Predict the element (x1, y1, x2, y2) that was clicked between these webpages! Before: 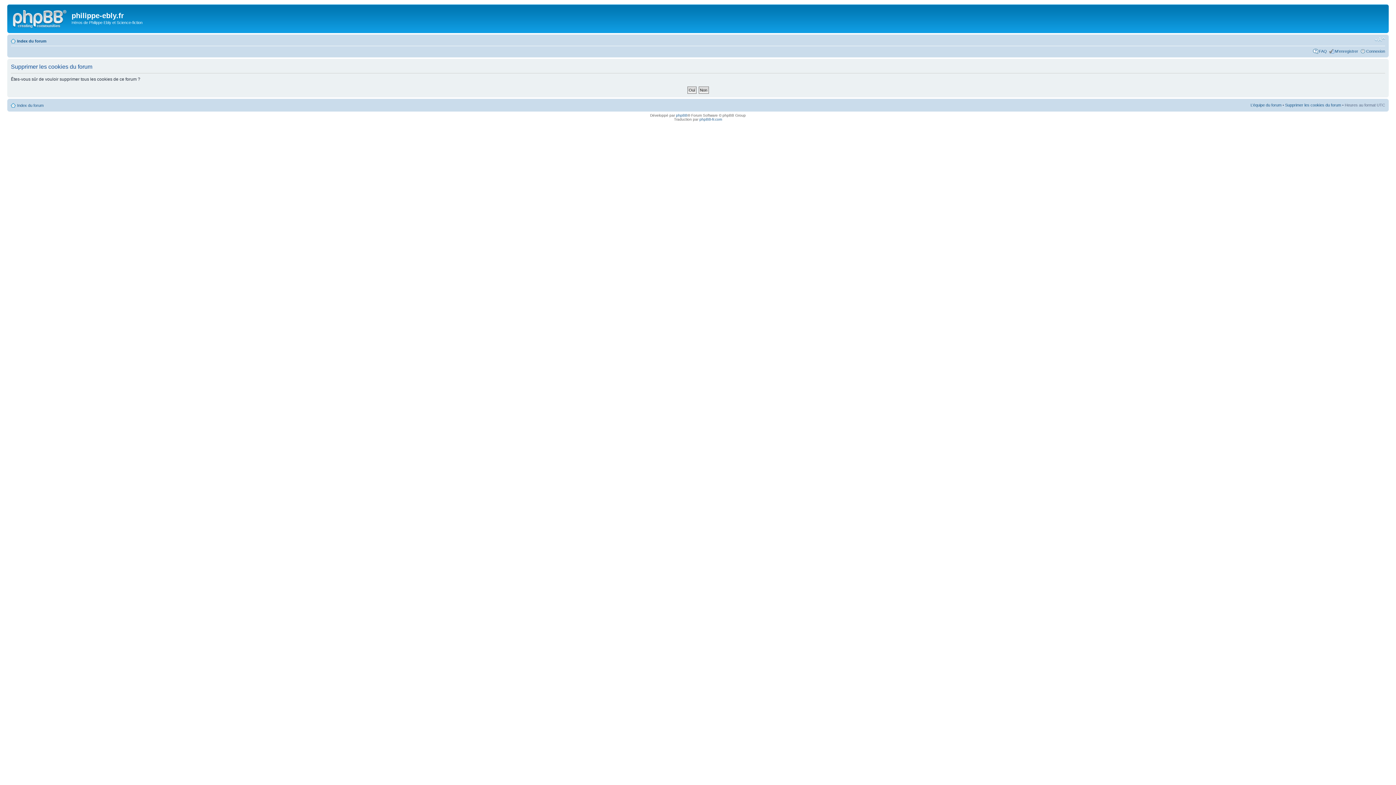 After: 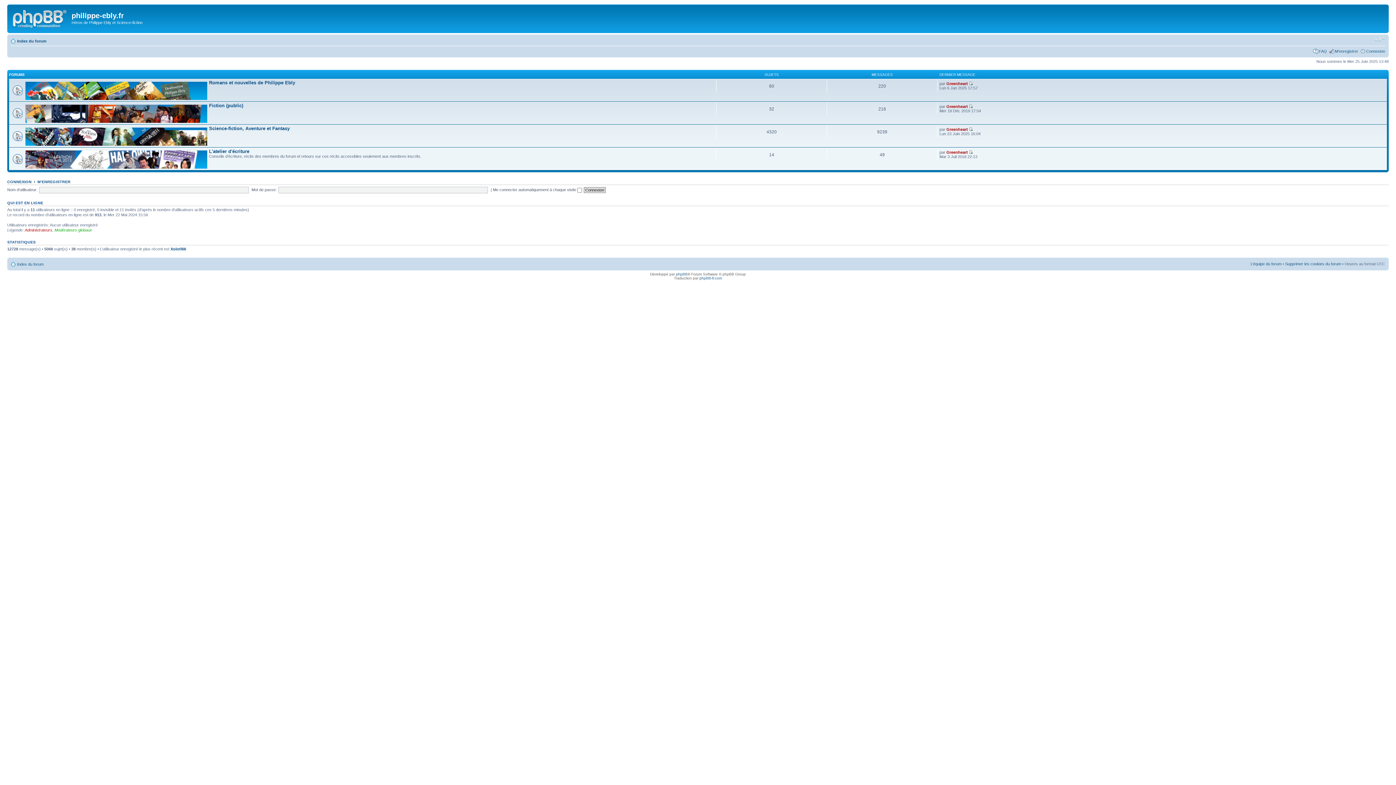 Action: label: Index du forum bbox: (17, 38, 46, 43)